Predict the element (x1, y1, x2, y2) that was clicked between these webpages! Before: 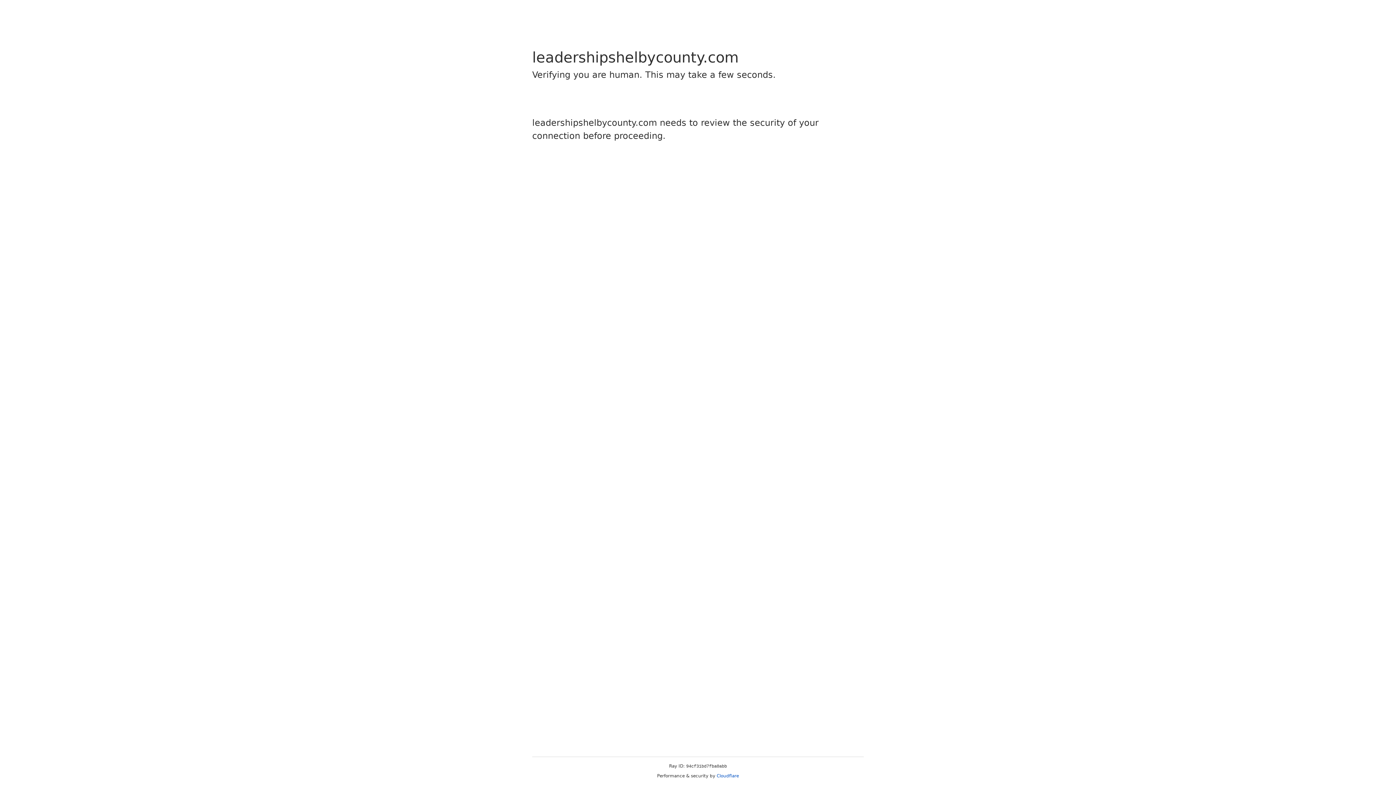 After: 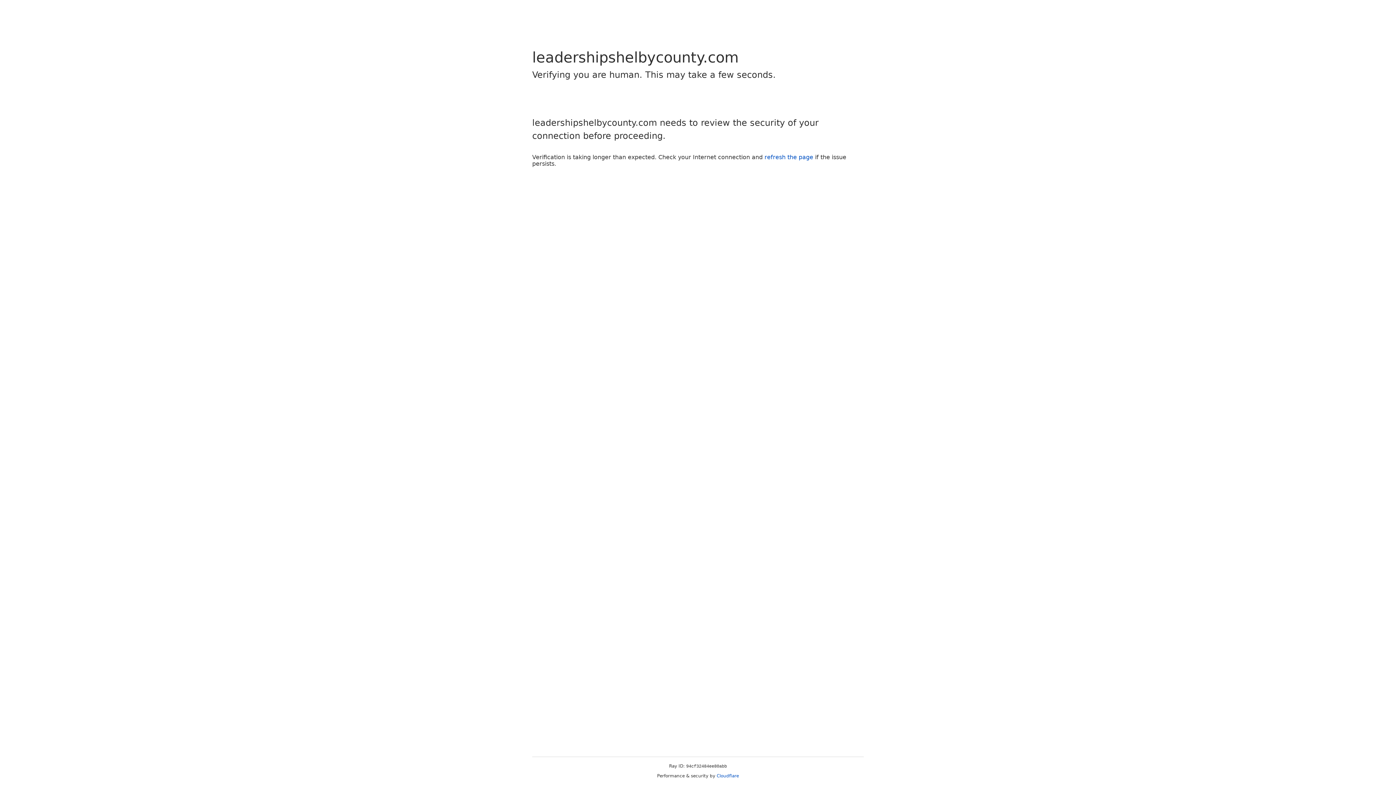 Action: bbox: (716, 773, 739, 778) label: Cloudflare